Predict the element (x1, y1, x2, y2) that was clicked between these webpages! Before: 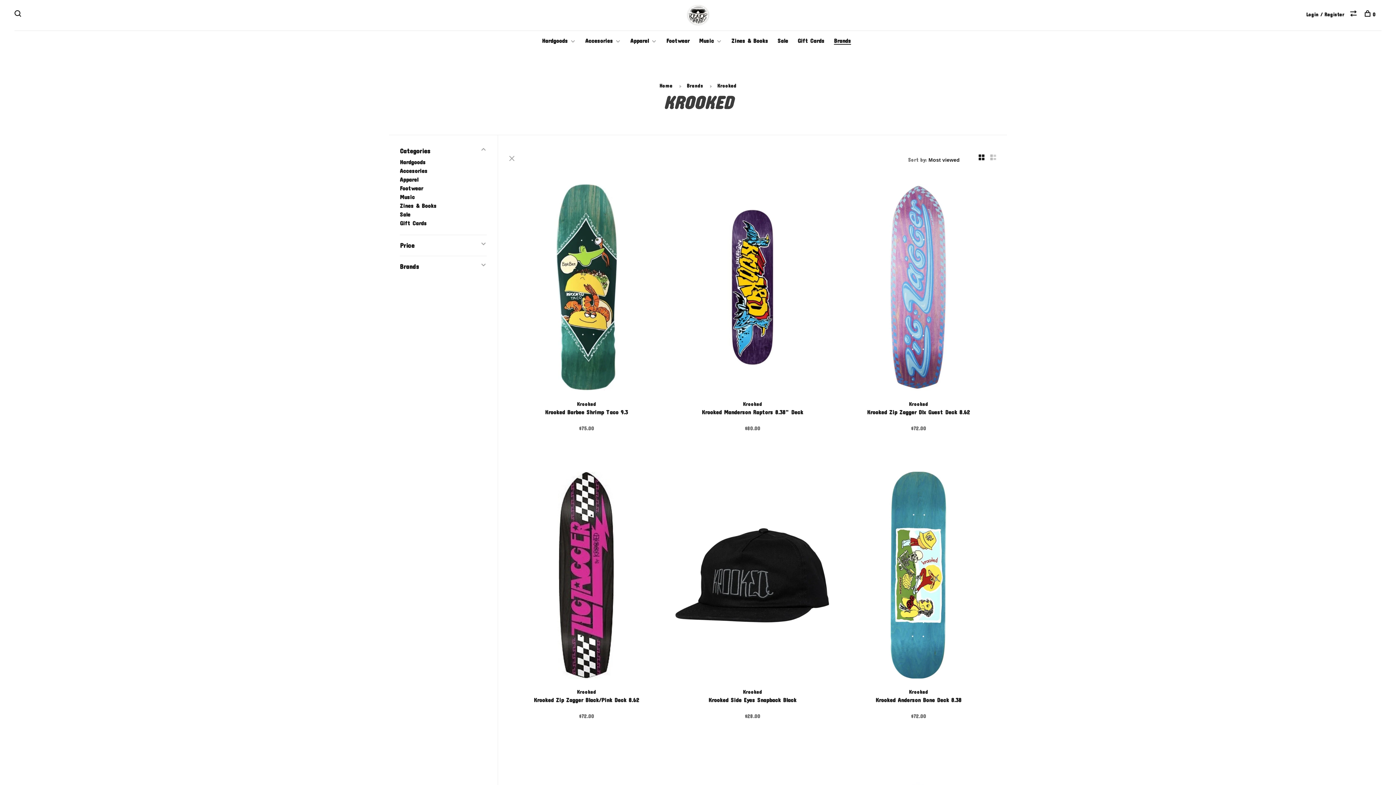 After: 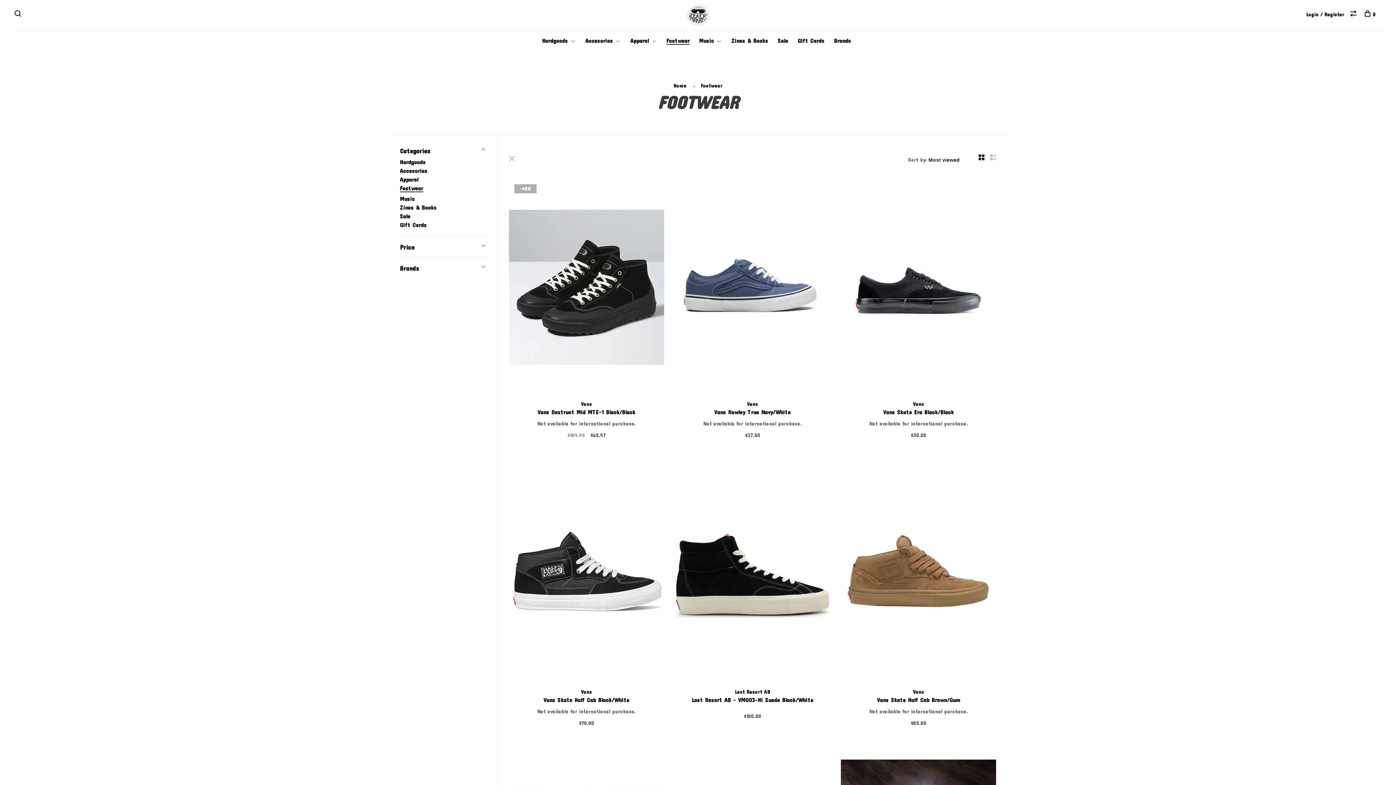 Action: label: Footwear bbox: (400, 184, 423, 191)